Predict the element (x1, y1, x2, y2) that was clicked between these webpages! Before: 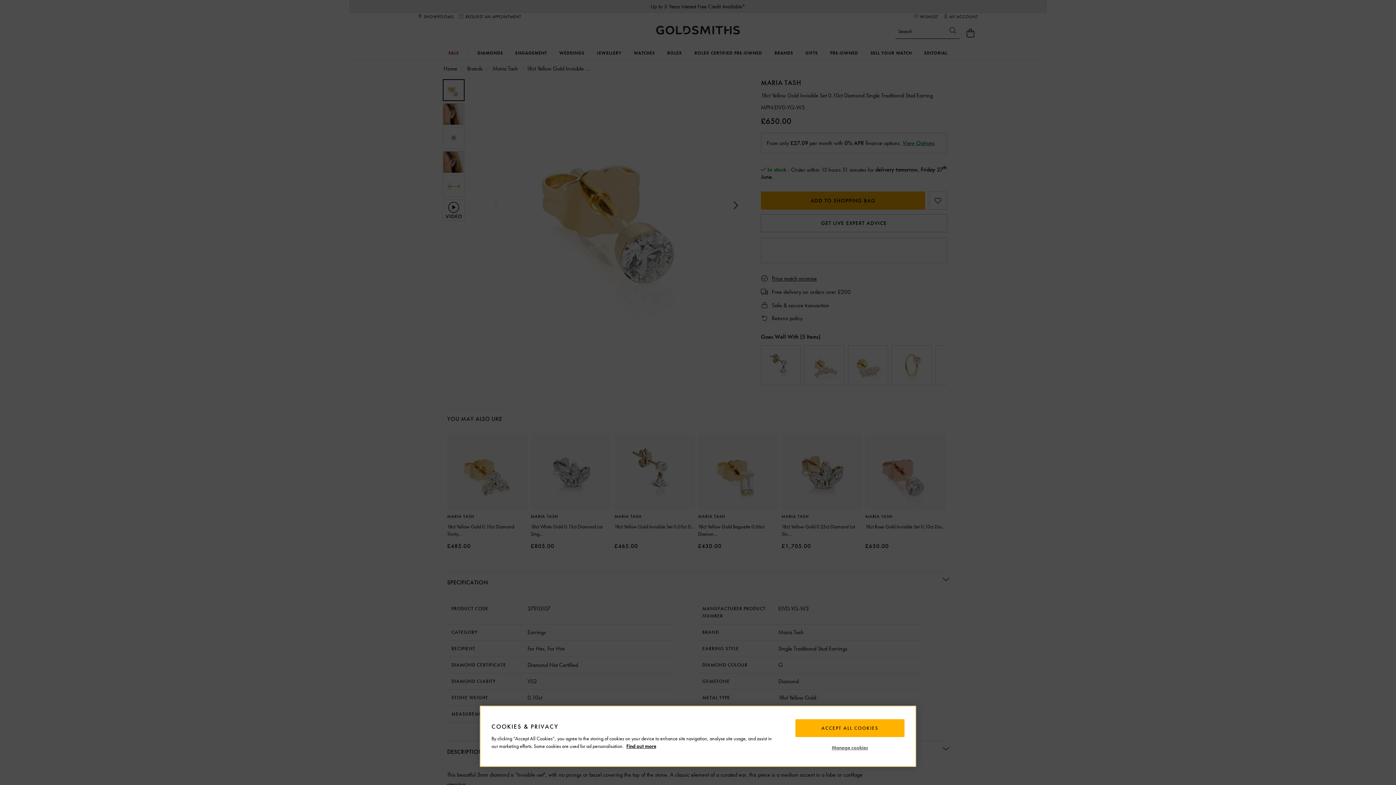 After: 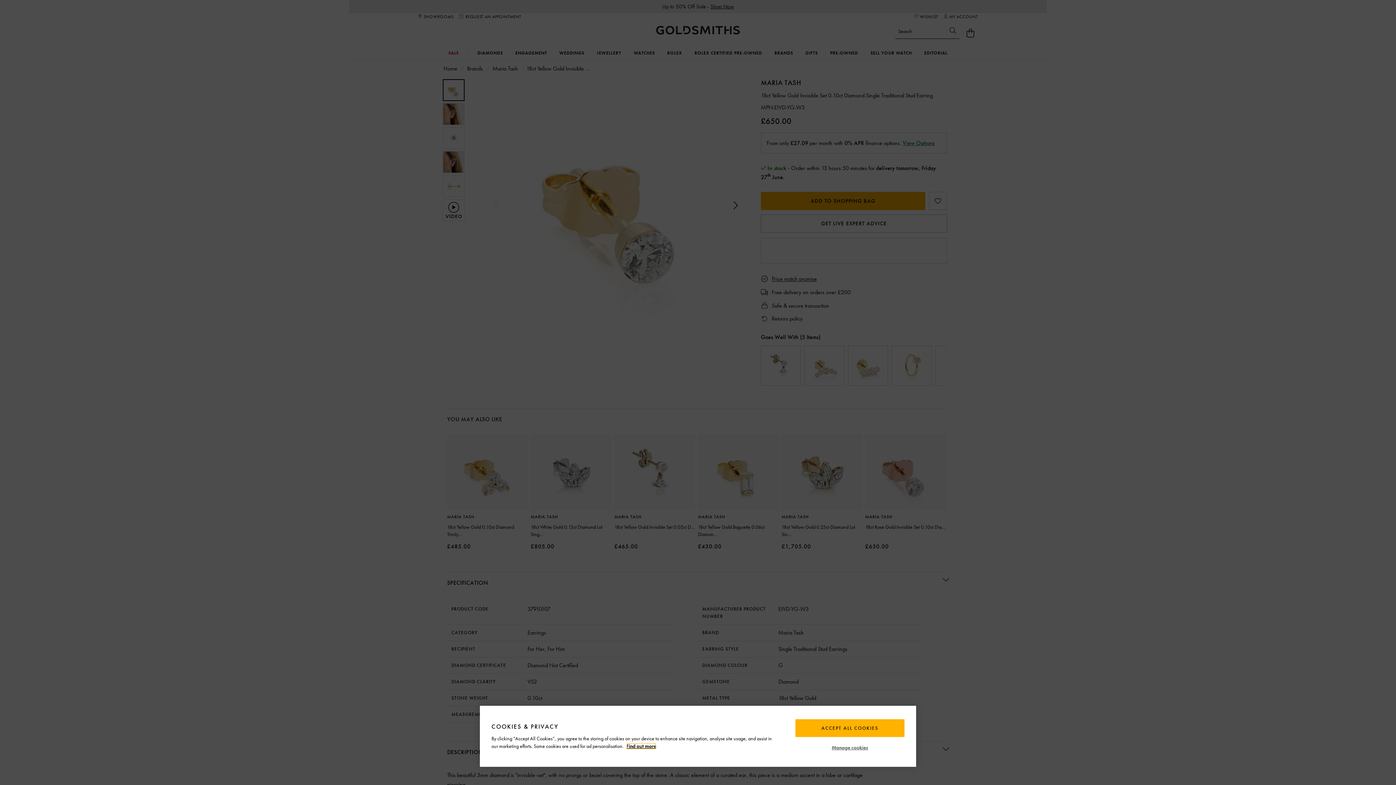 Action: bbox: (626, 743, 656, 749) label: More information about your privacy, opens in a new tab